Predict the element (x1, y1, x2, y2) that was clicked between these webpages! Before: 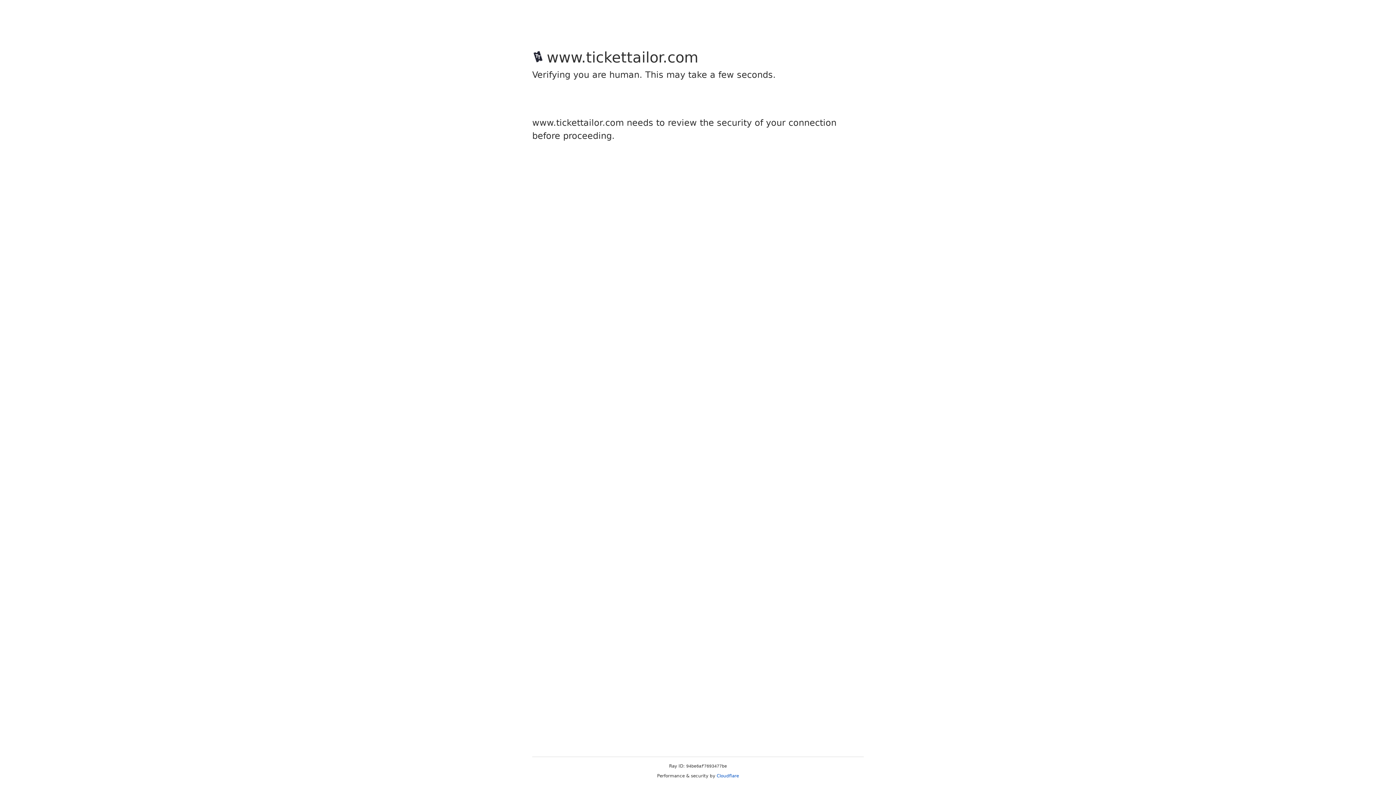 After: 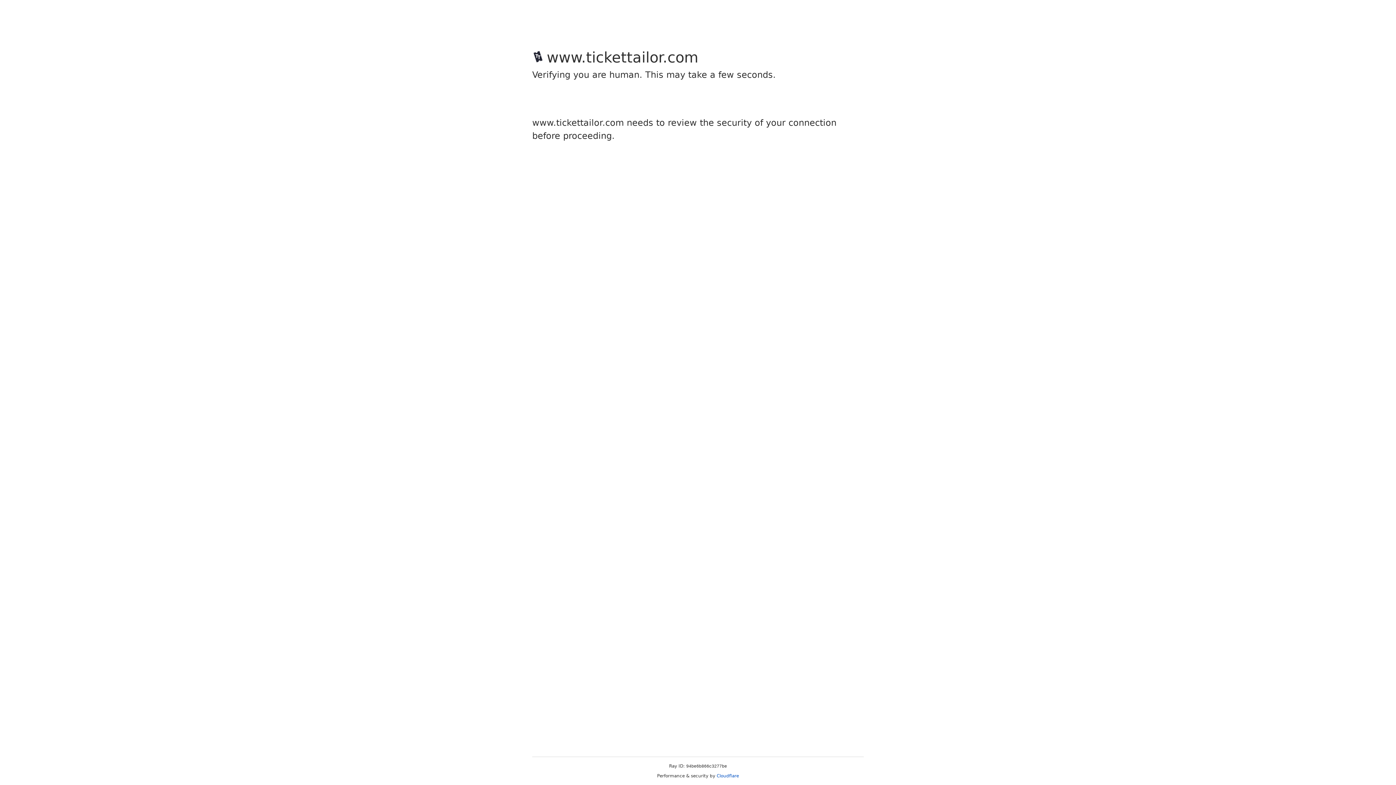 Action: label: Cloudflare bbox: (716, 773, 739, 778)